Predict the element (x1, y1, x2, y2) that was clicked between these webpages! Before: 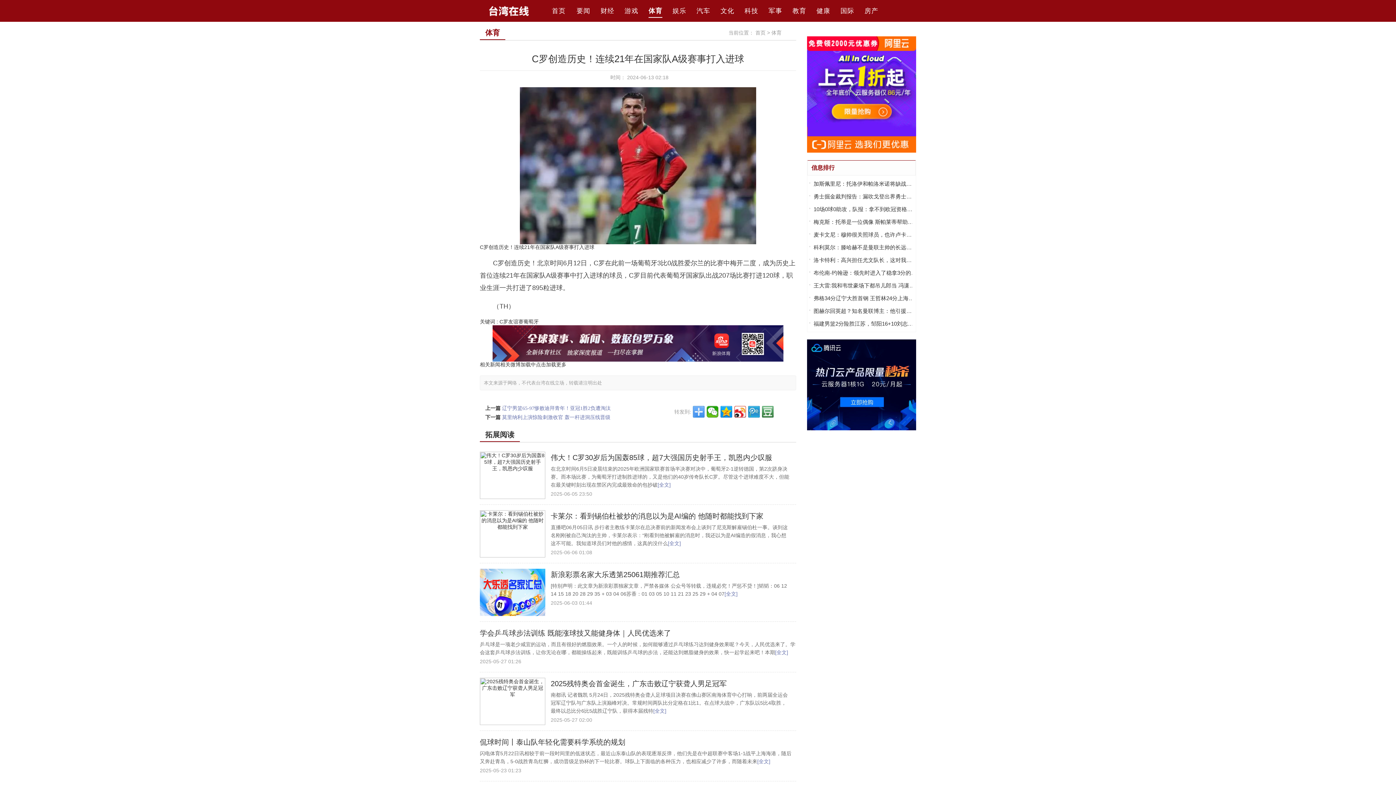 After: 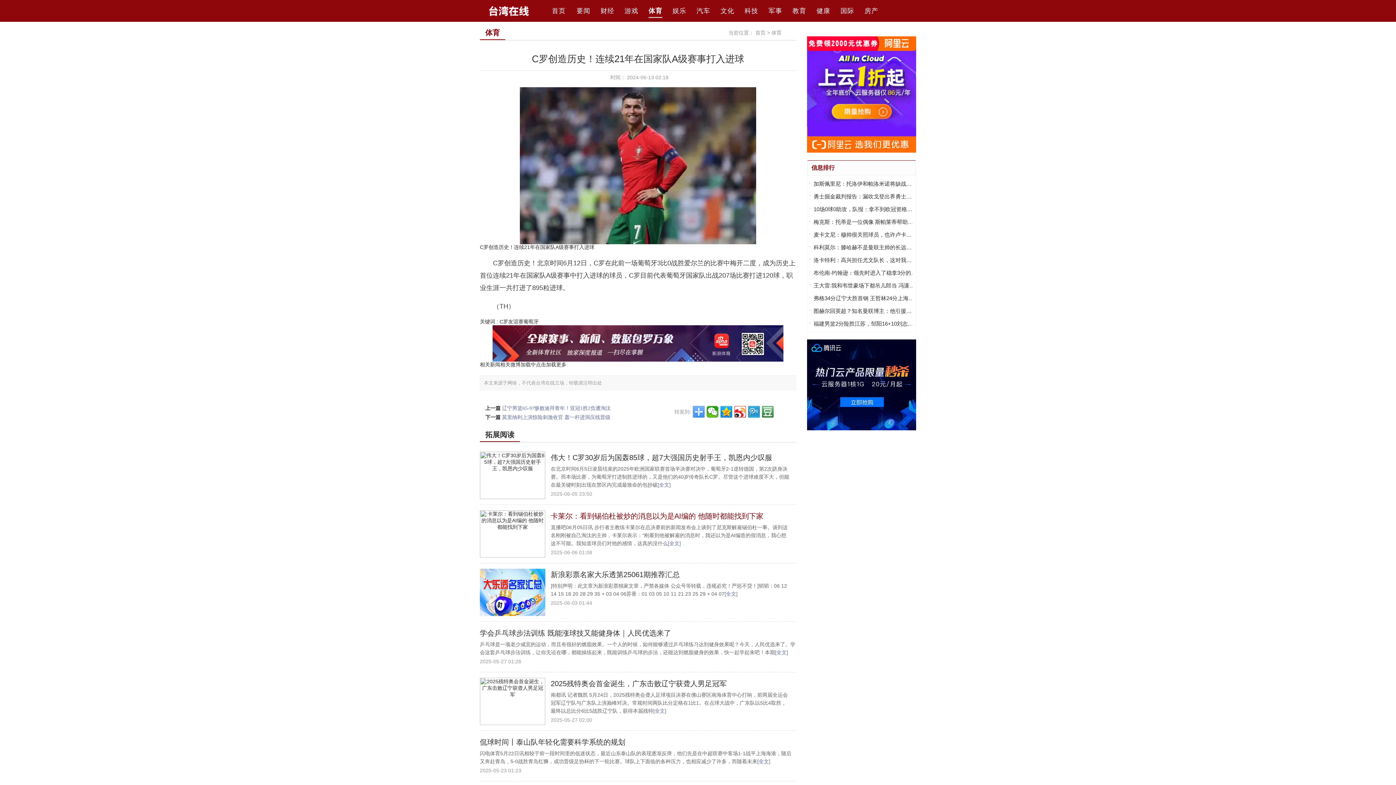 Action: bbox: (550, 512, 763, 520) label: 卡莱尔：看到锡伯杜被炒的消息以为是AI编的 他随时都能找到下家